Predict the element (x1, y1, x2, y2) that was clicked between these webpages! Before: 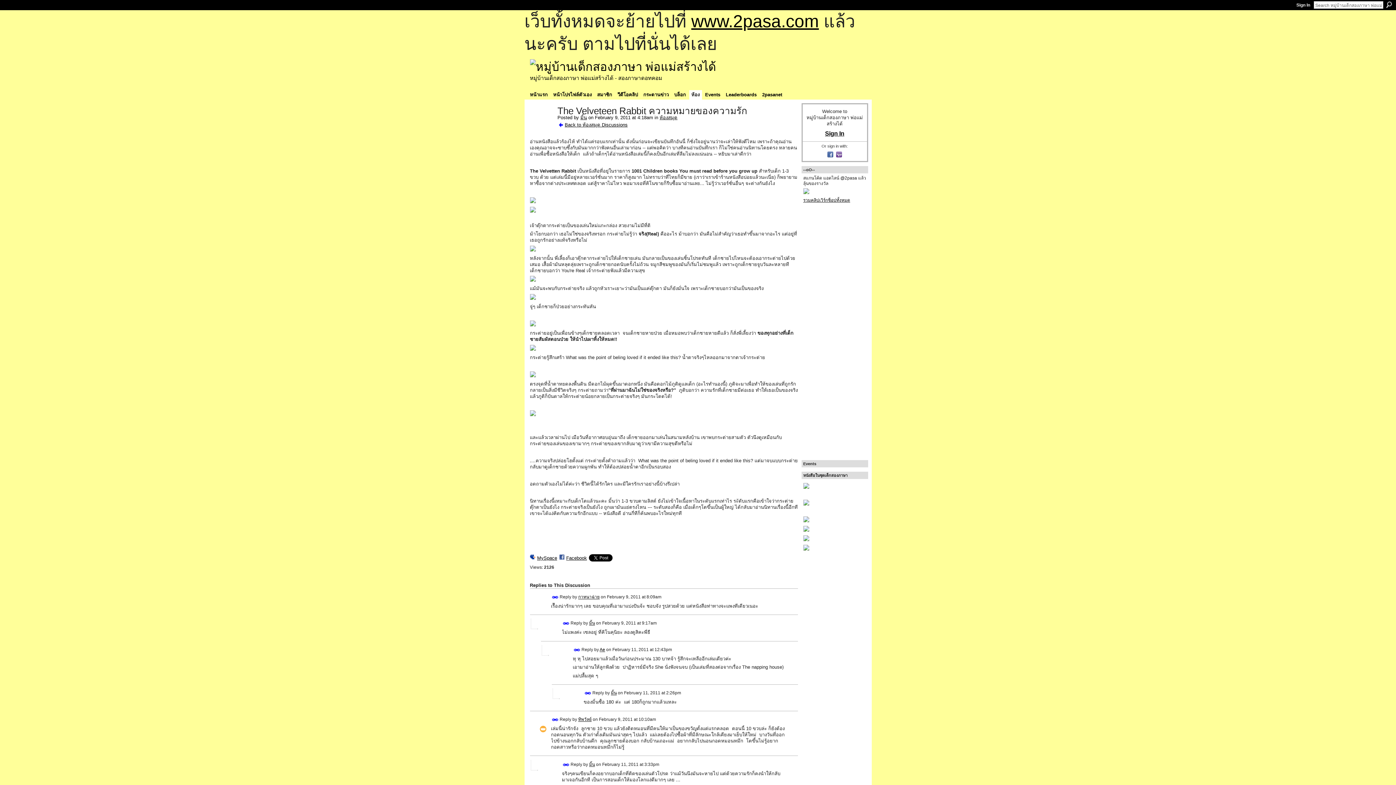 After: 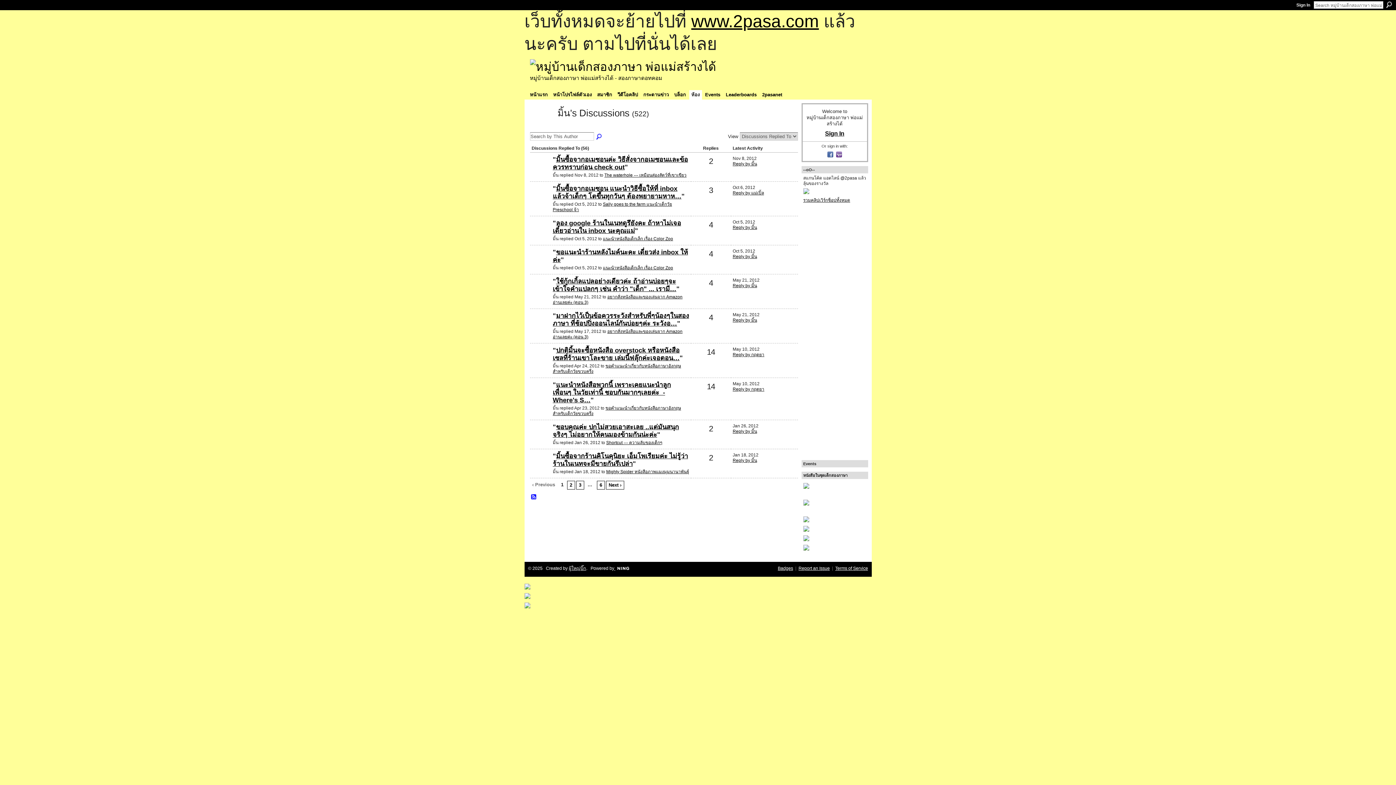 Action: bbox: (611, 690, 616, 696) label: มิ้น